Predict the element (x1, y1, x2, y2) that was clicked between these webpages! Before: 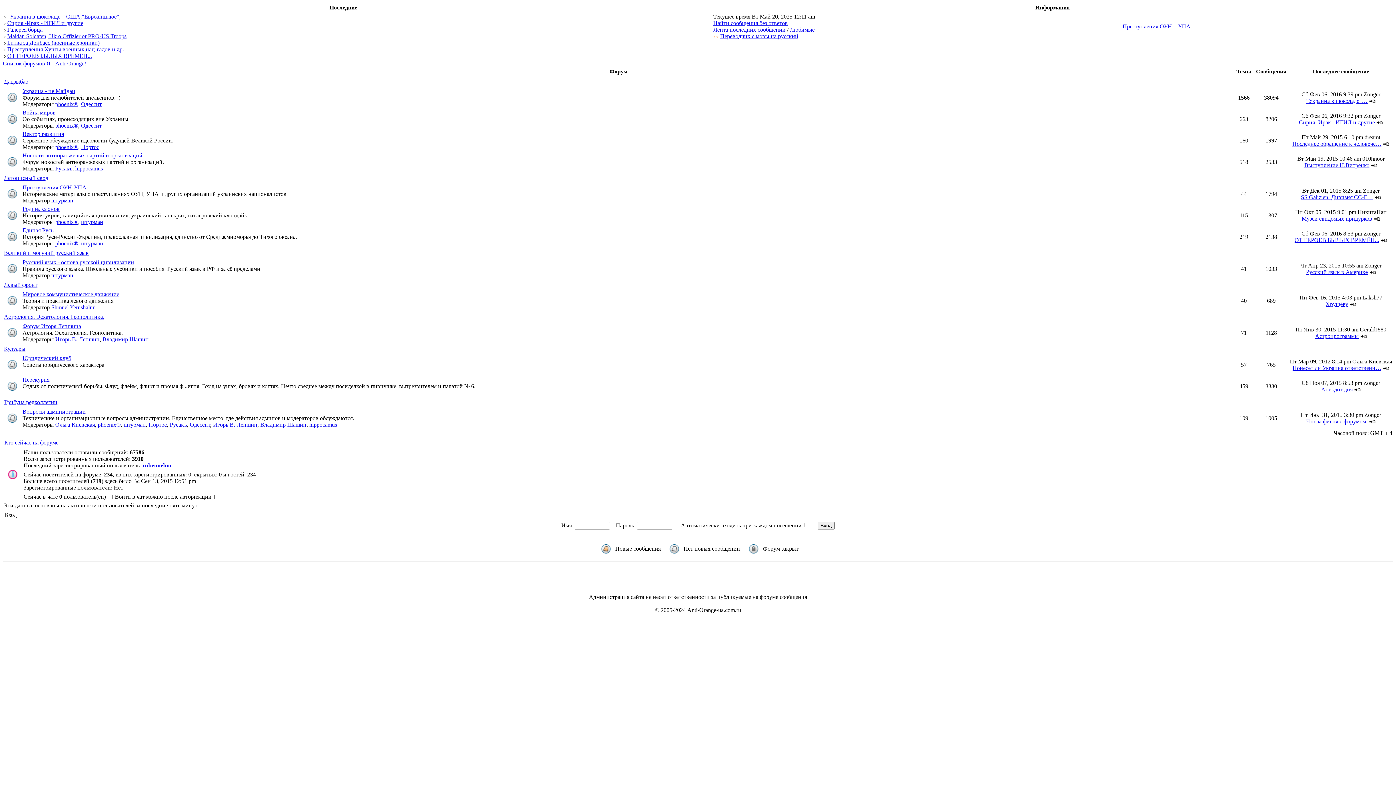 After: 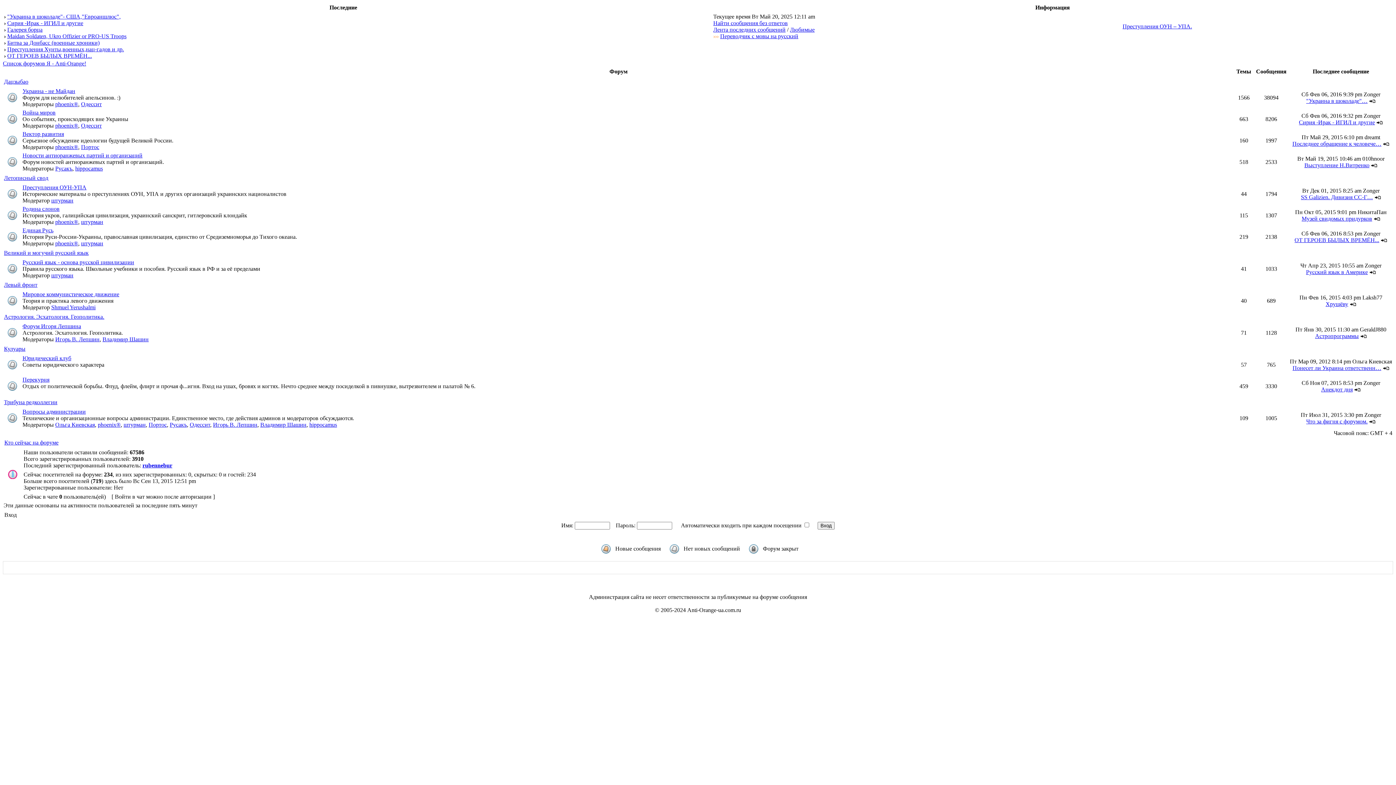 Action: bbox: (81, 240, 103, 246) label: штурман